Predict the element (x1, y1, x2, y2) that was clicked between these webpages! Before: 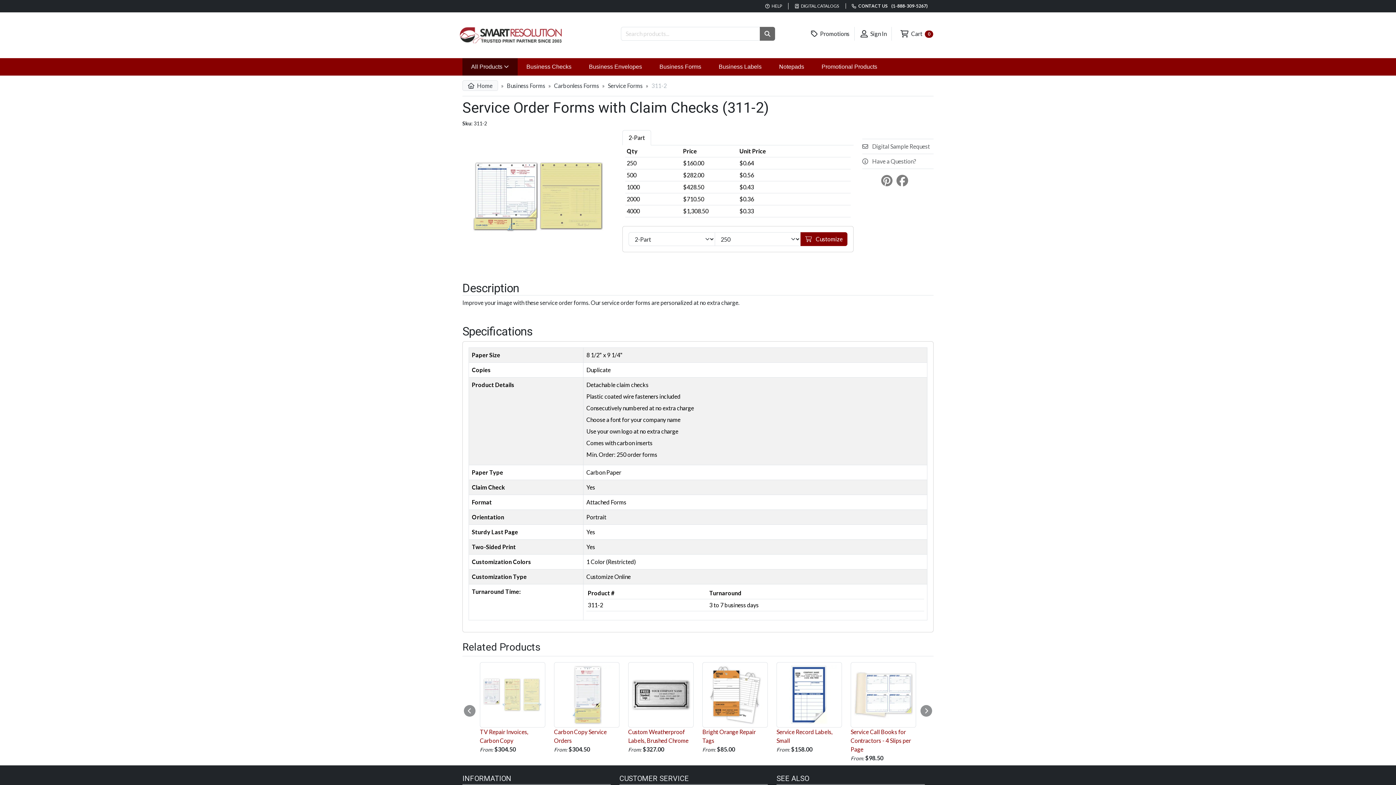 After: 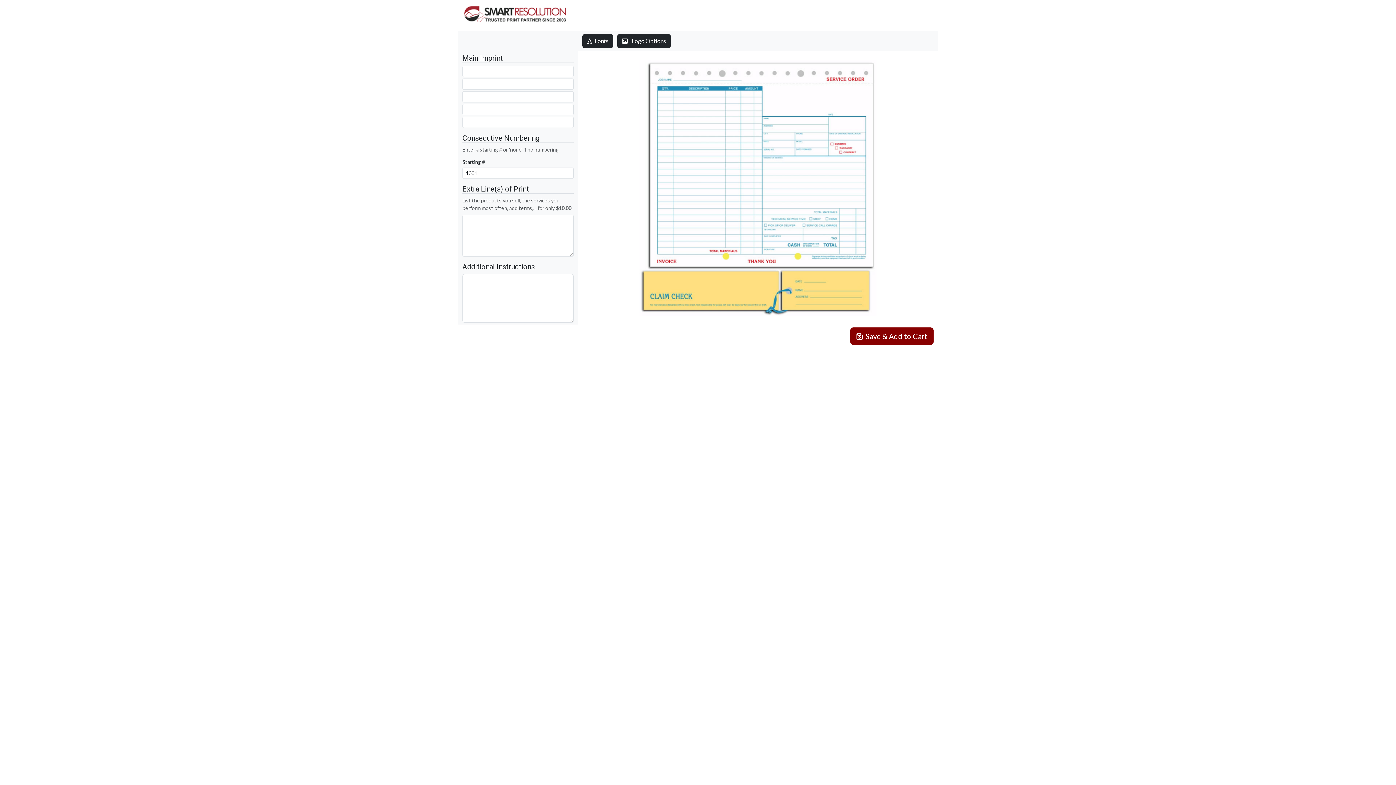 Action: label:  Customize bbox: (800, 232, 847, 246)